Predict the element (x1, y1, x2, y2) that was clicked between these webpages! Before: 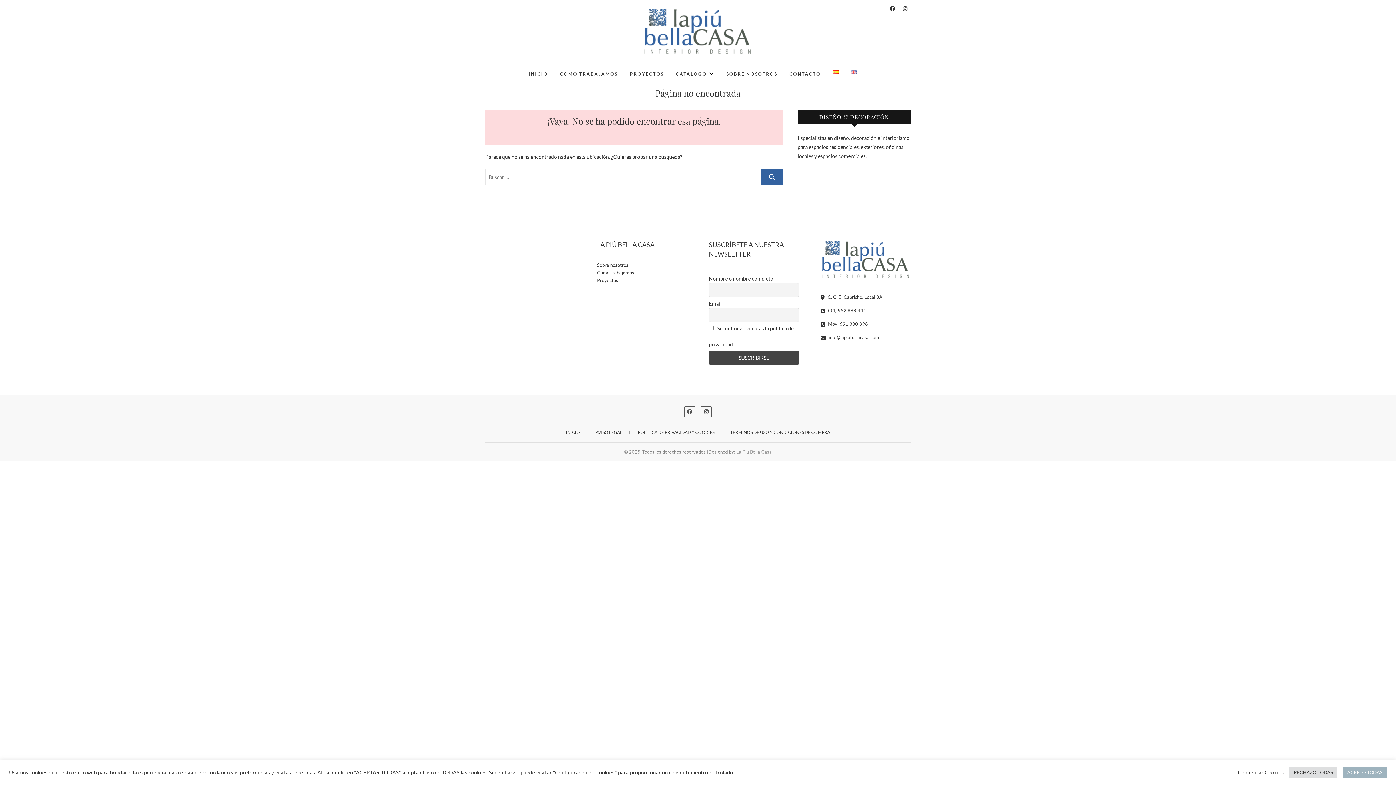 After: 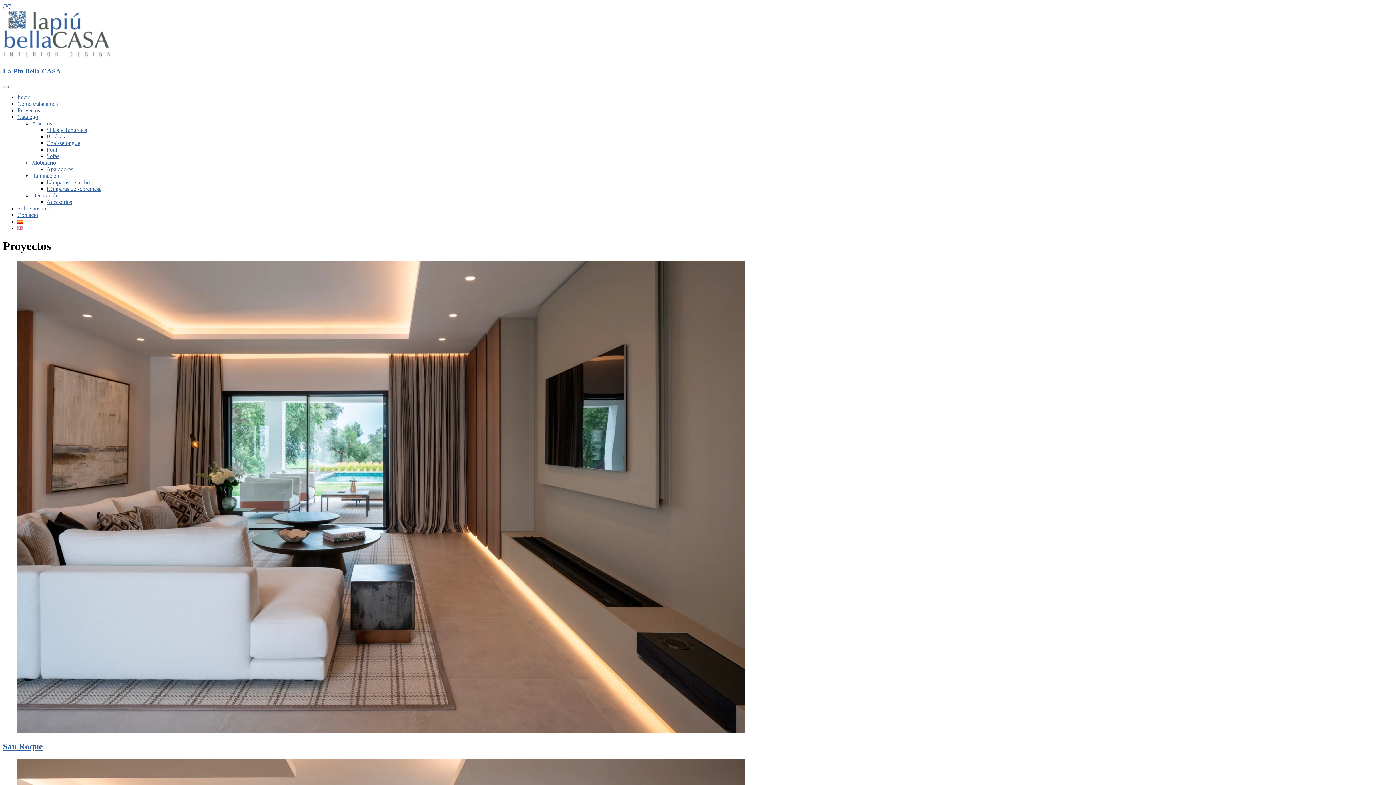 Action: label: Proyectos bbox: (597, 276, 687, 284)